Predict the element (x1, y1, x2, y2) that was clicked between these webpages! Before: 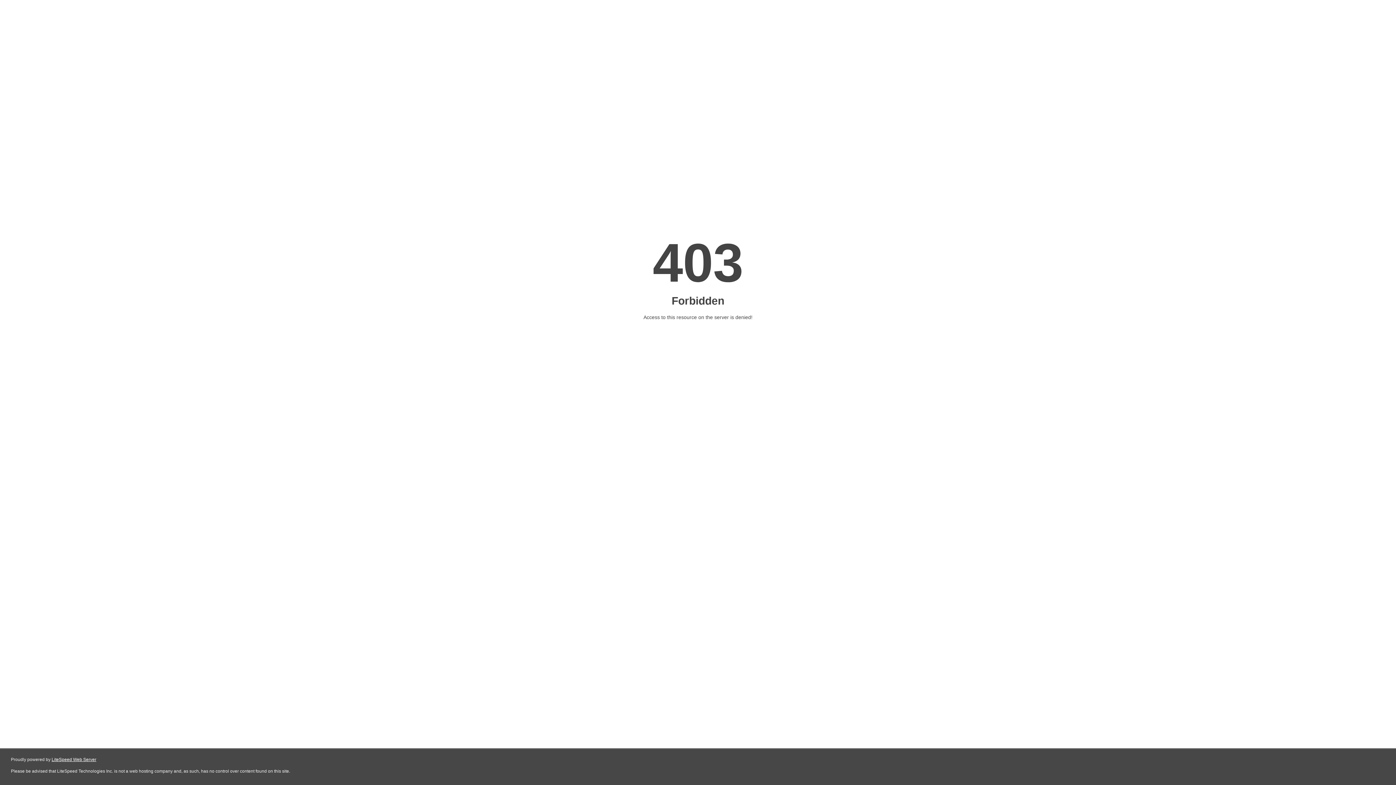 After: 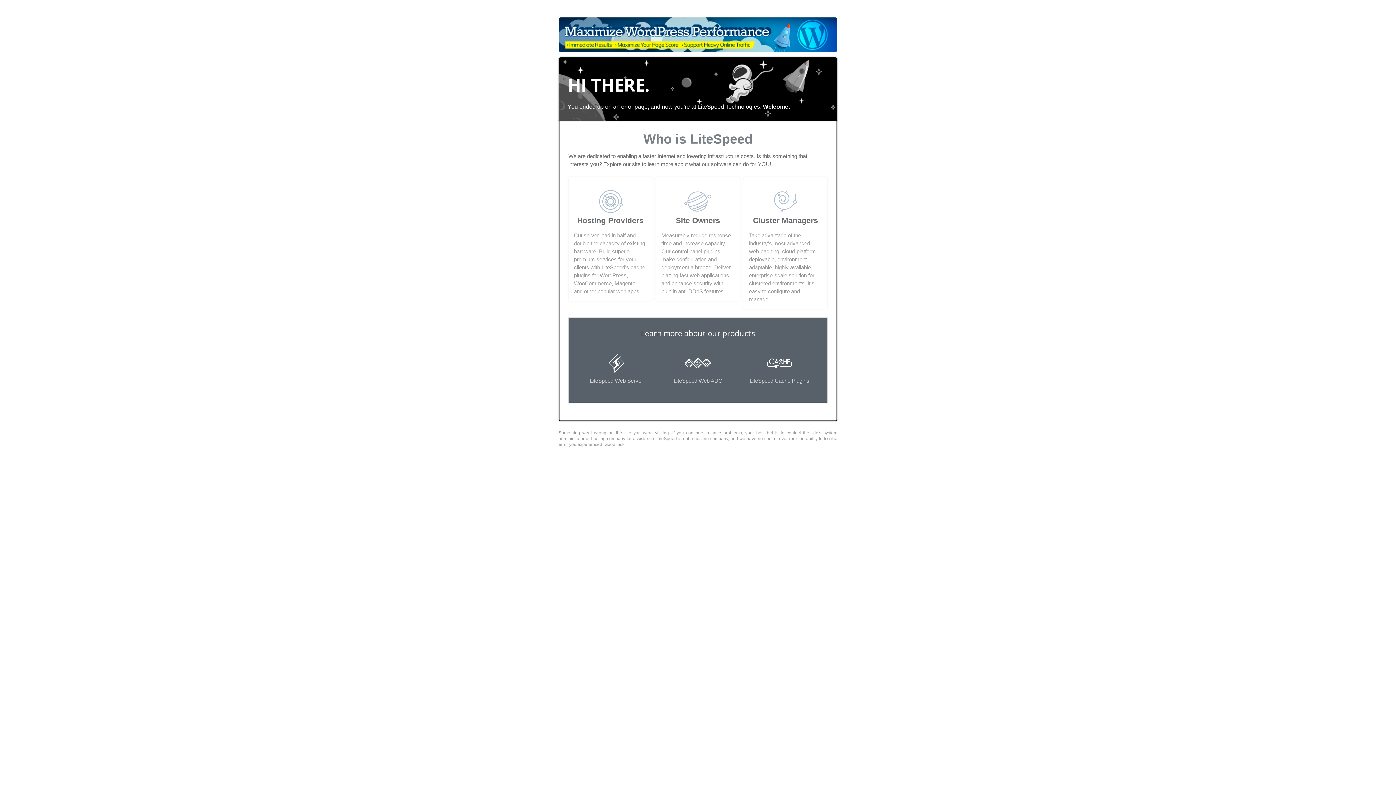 Action: bbox: (51, 757, 96, 762) label: LiteSpeed Web Server